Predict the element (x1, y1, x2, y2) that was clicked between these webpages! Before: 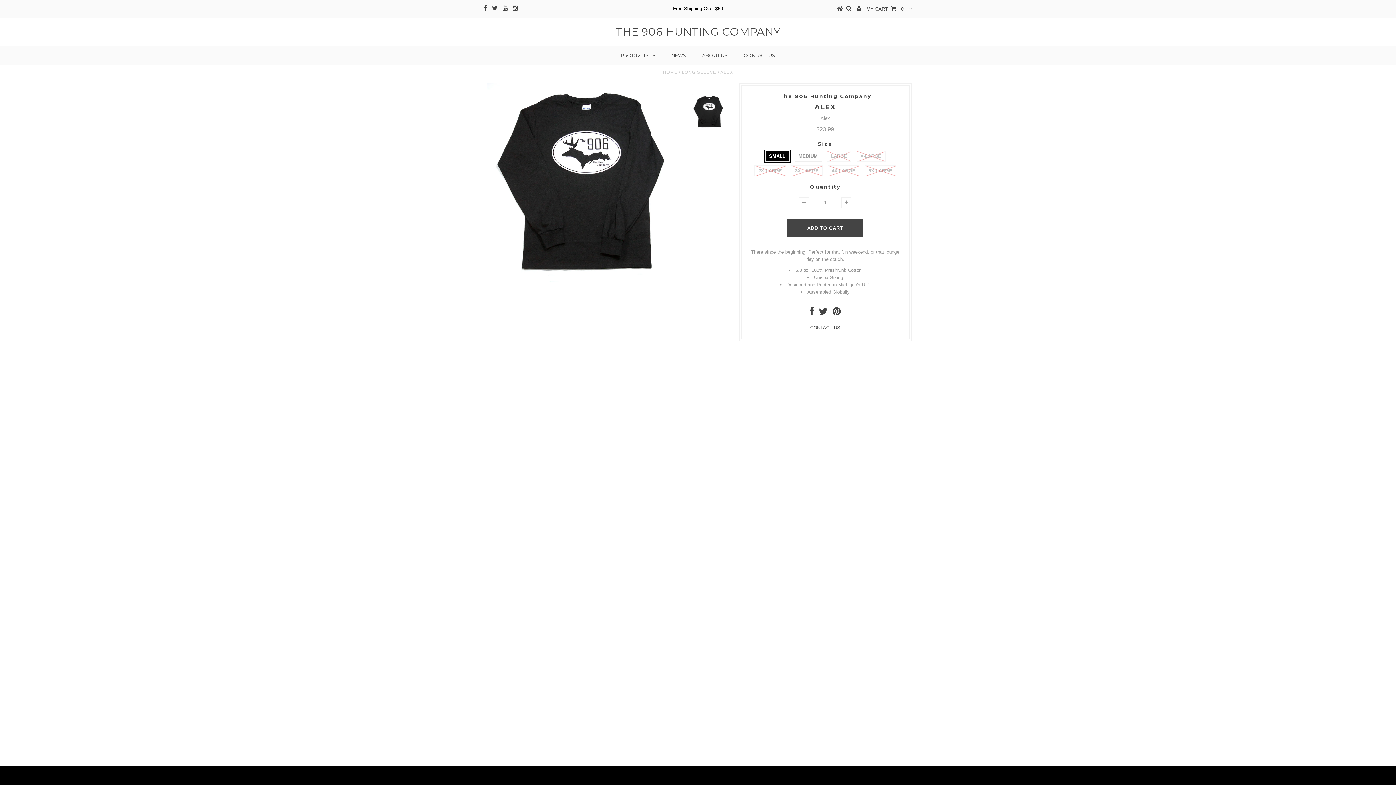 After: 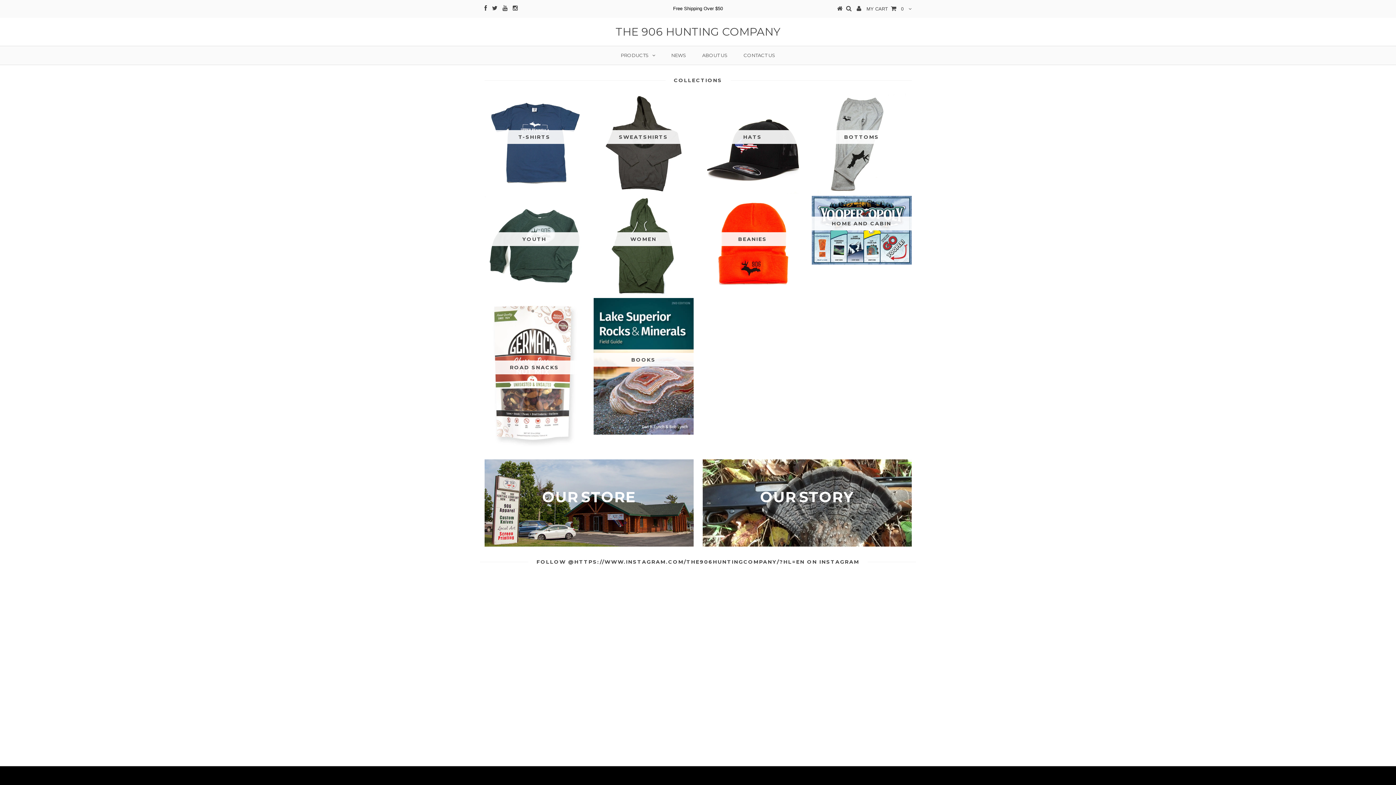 Action: bbox: (837, 6, 842, 11)